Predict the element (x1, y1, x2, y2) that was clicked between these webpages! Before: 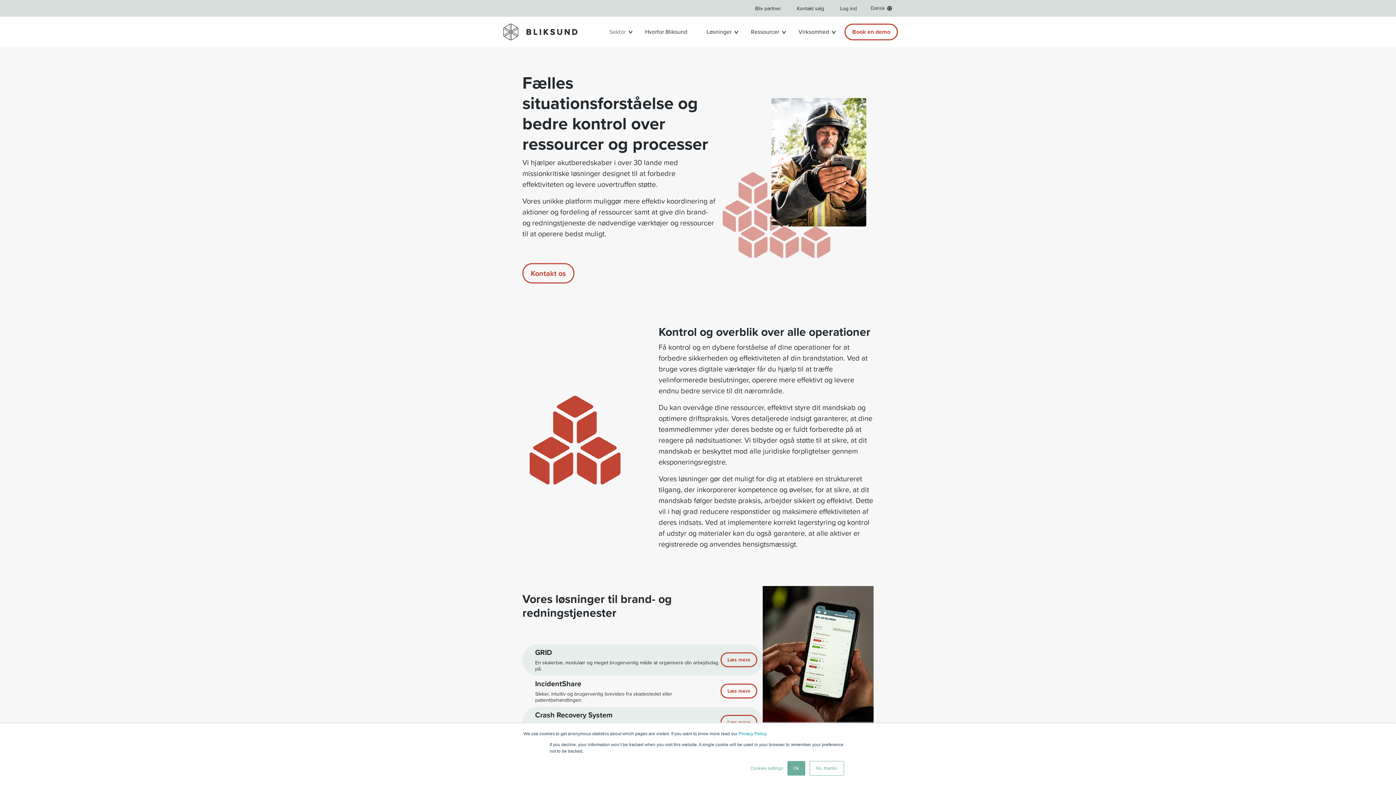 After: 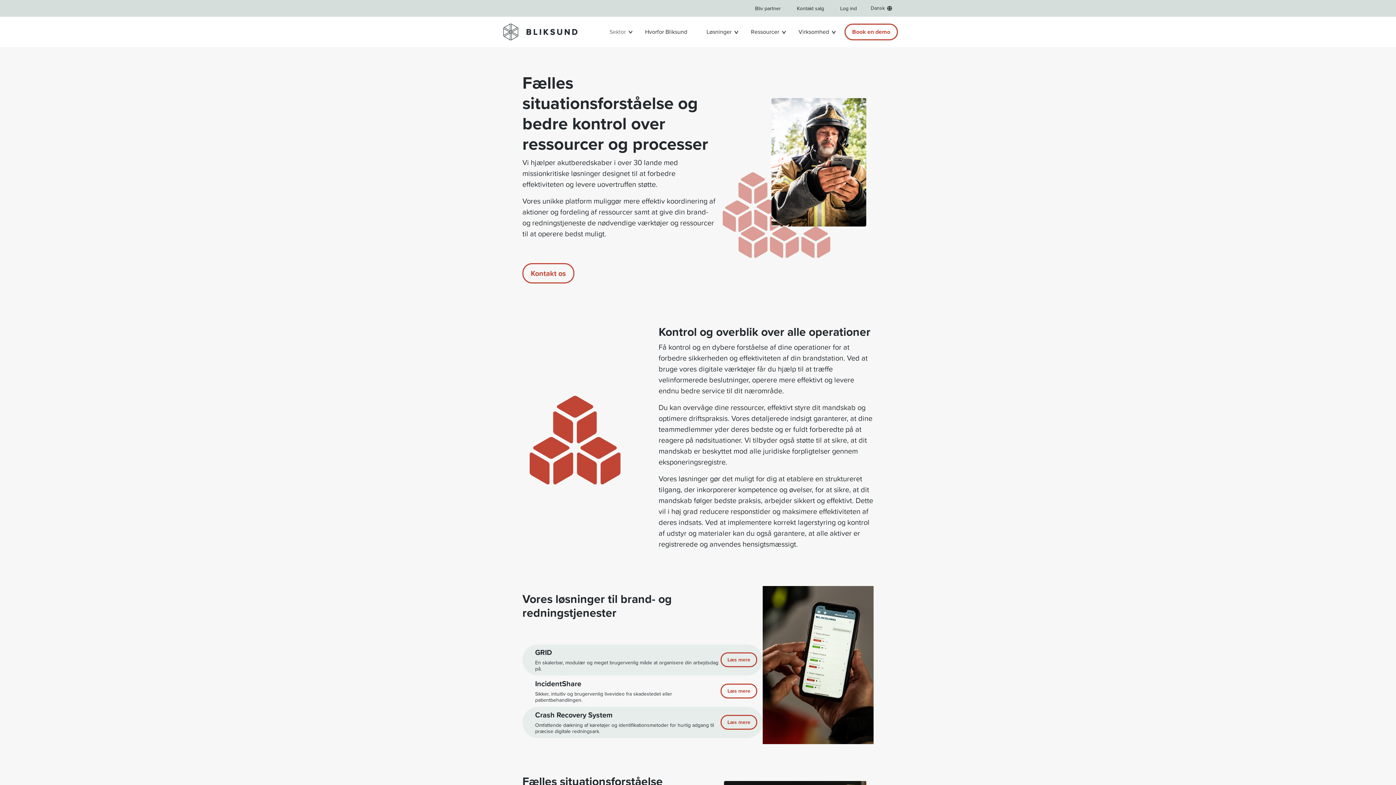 Action: label: Ok bbox: (787, 761, 805, 776)